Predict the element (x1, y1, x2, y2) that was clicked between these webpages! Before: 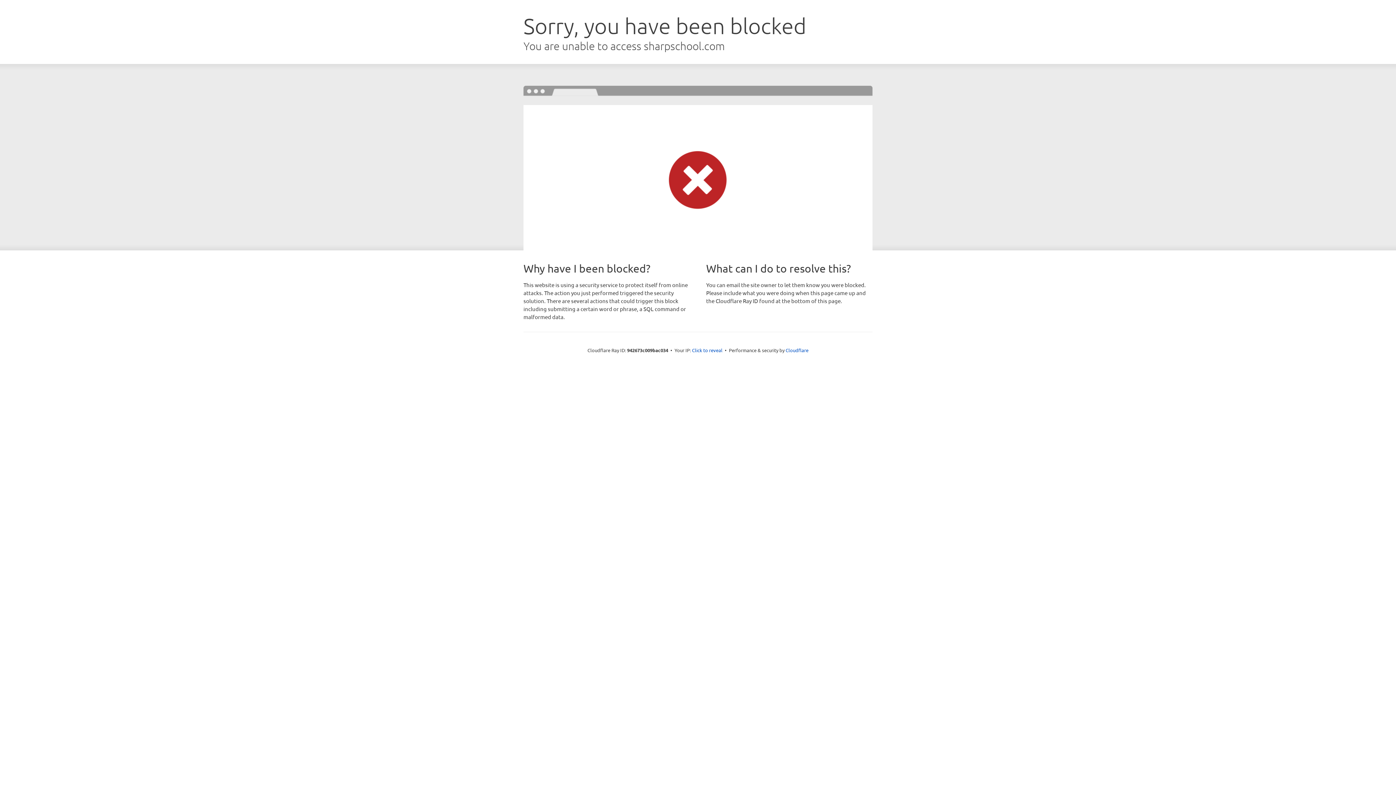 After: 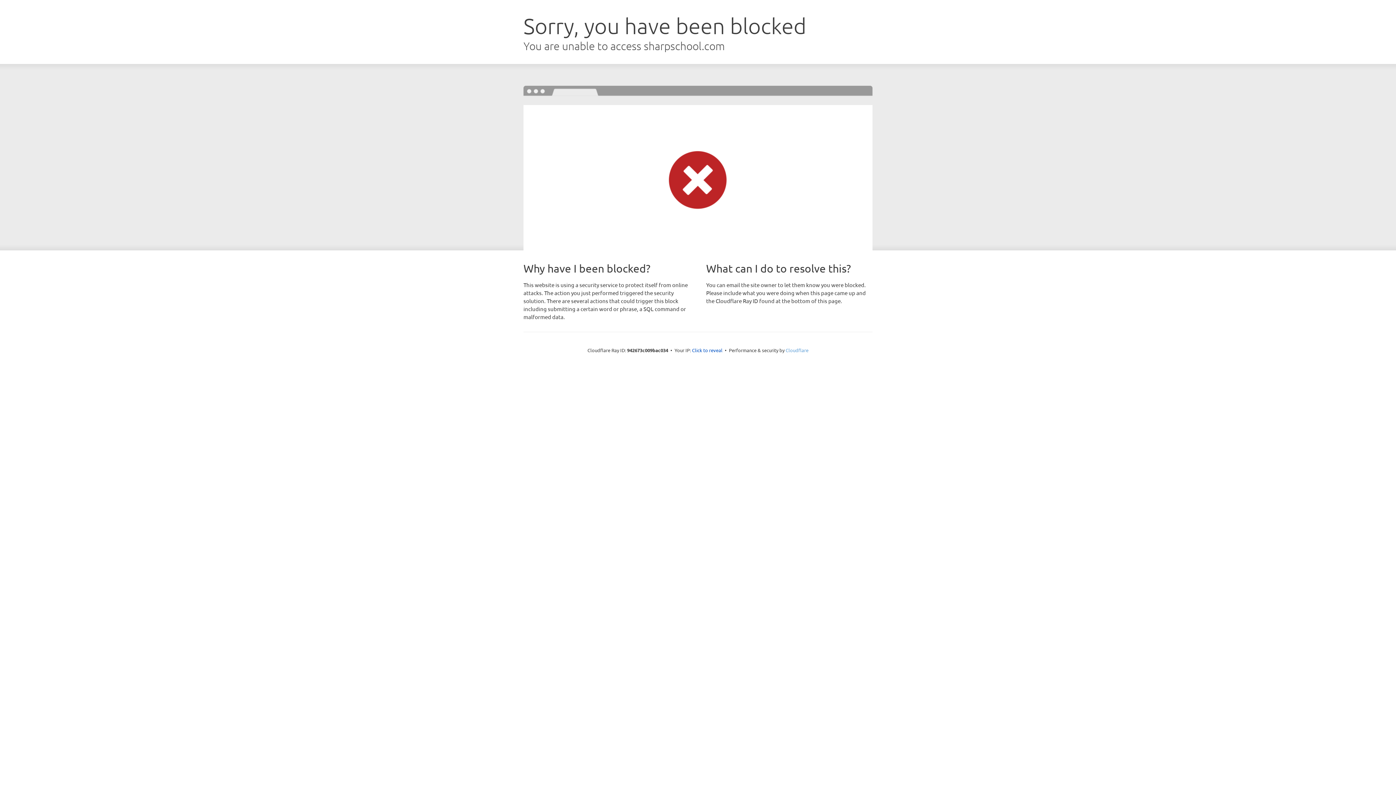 Action: label: Cloudflare bbox: (785, 347, 808, 353)